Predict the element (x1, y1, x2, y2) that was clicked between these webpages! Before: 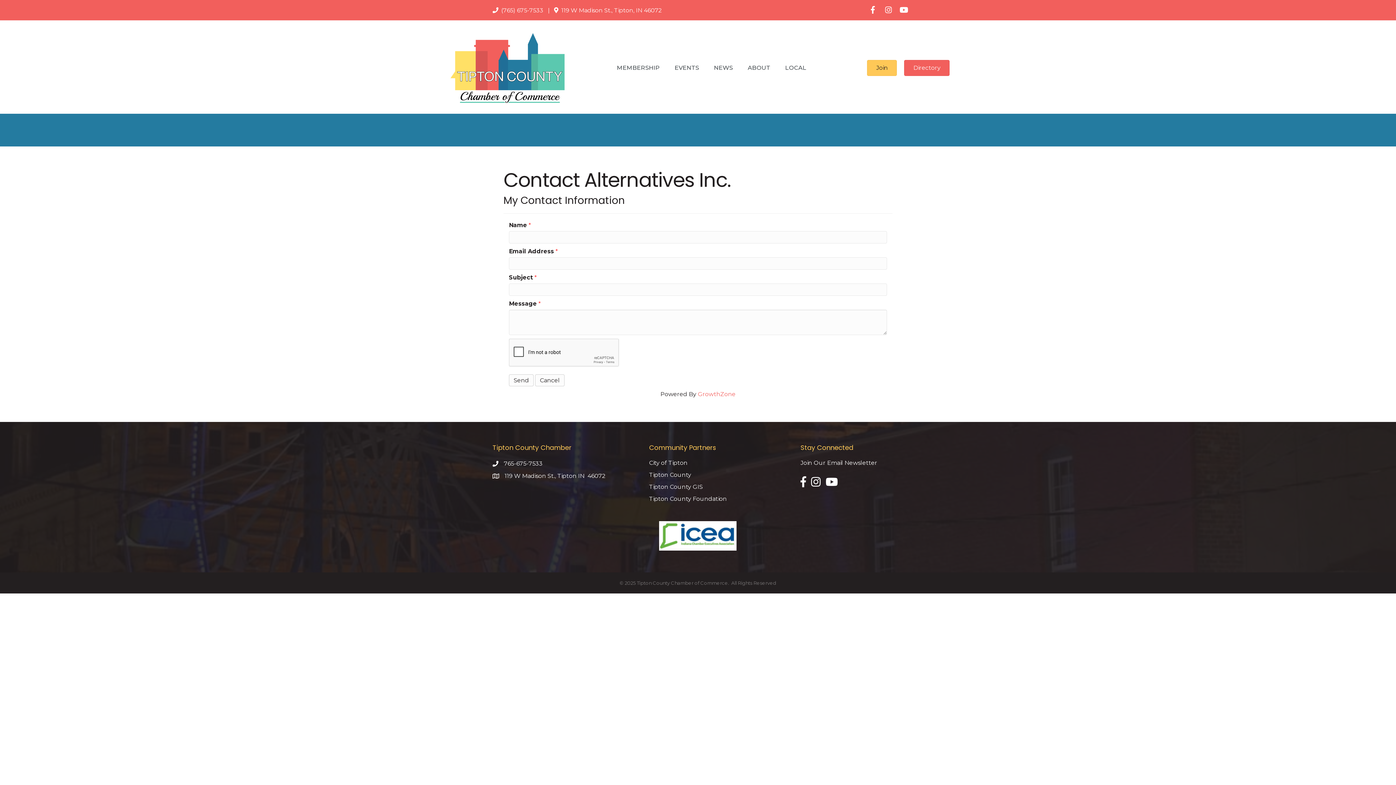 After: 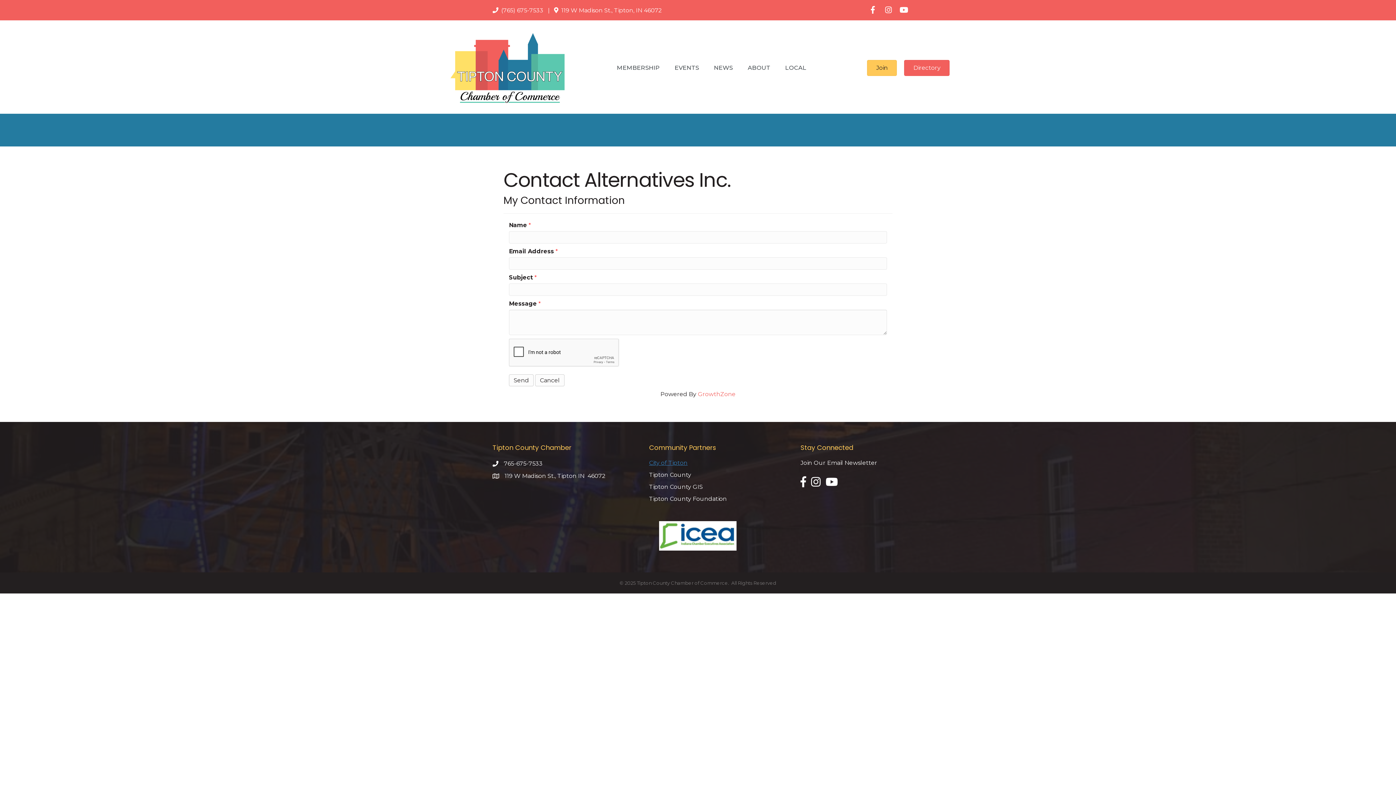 Action: bbox: (649, 459, 687, 466) label: City of Tipton